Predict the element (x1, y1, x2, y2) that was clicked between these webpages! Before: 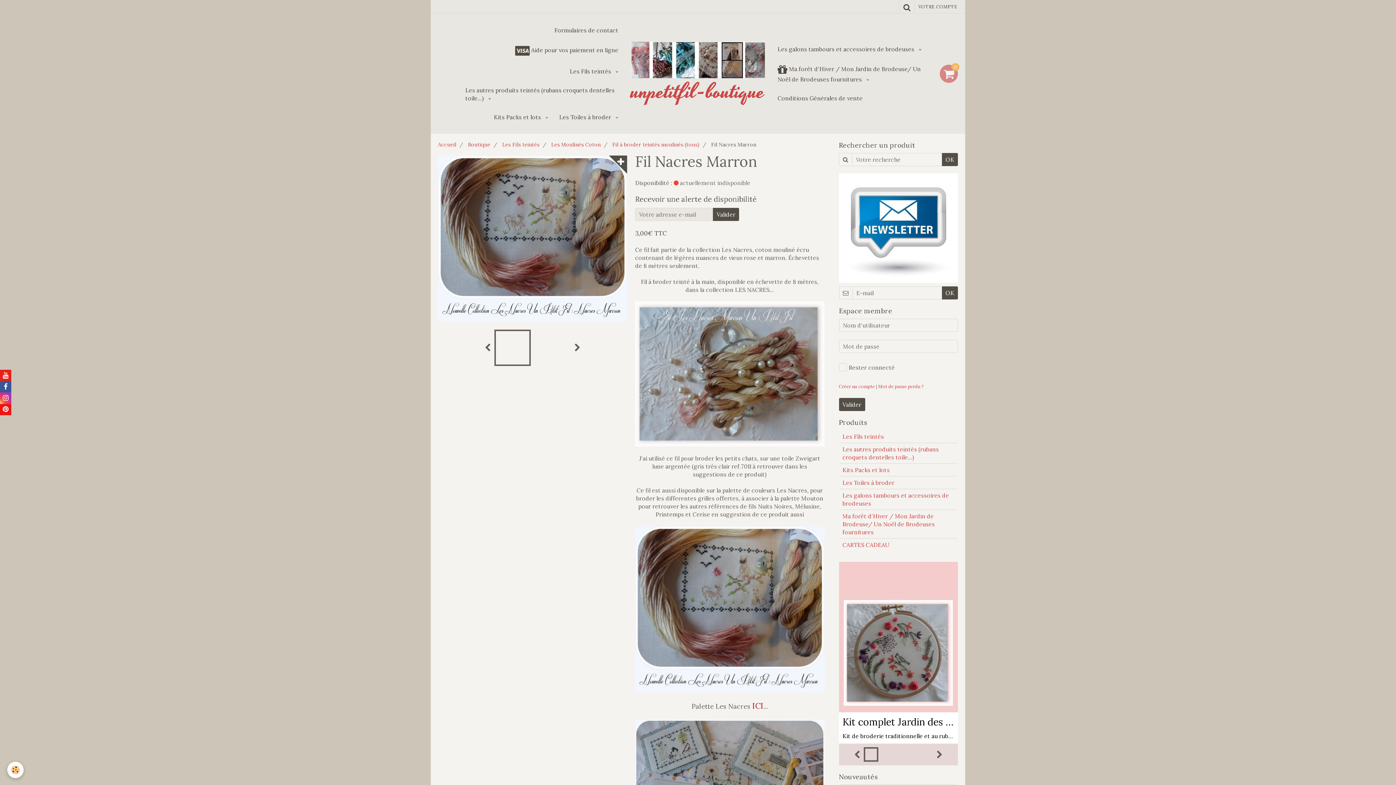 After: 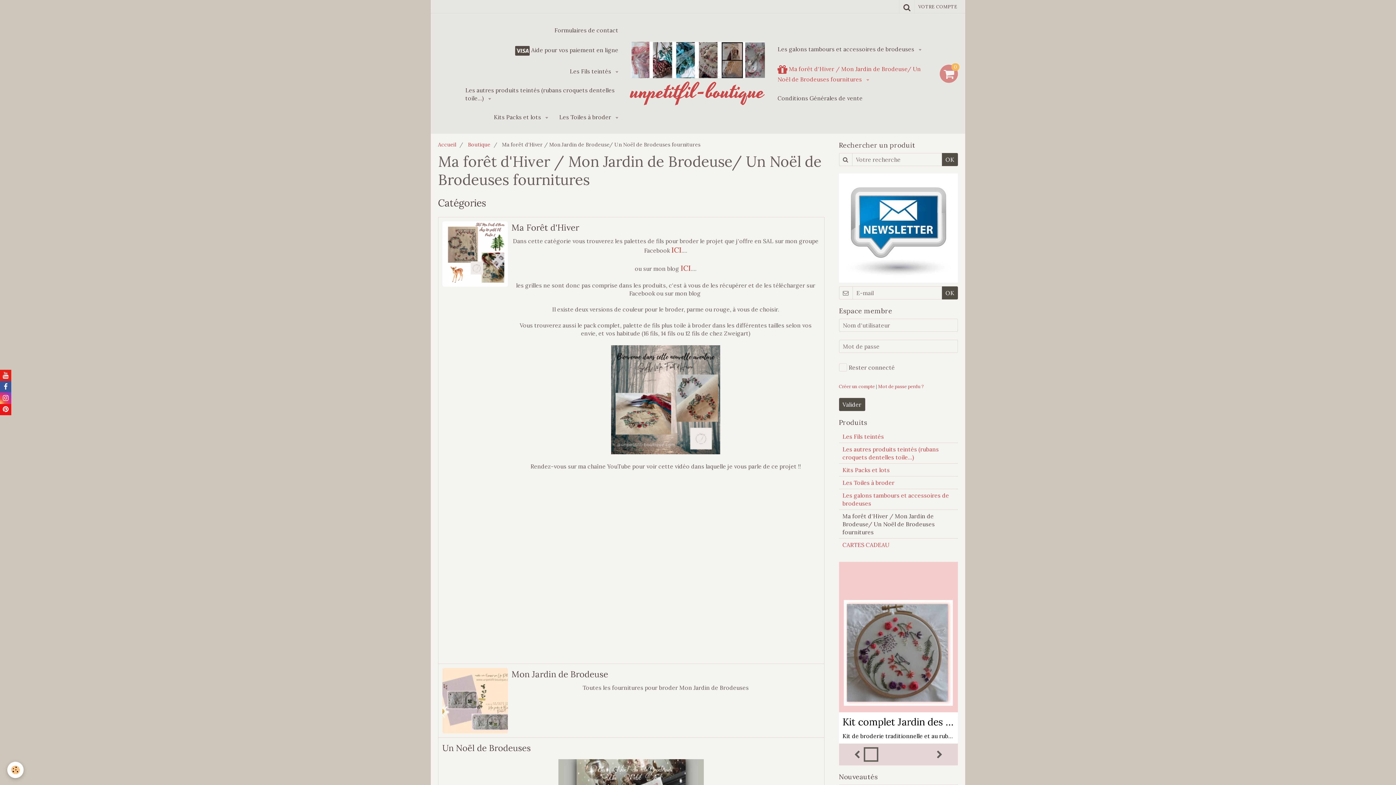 Action: label:  Ma forêt d'Hiver / Mon Jardin de Brodeuse/ Un Noël de Brodeuses fournitures  bbox: (772, 58, 936, 88)